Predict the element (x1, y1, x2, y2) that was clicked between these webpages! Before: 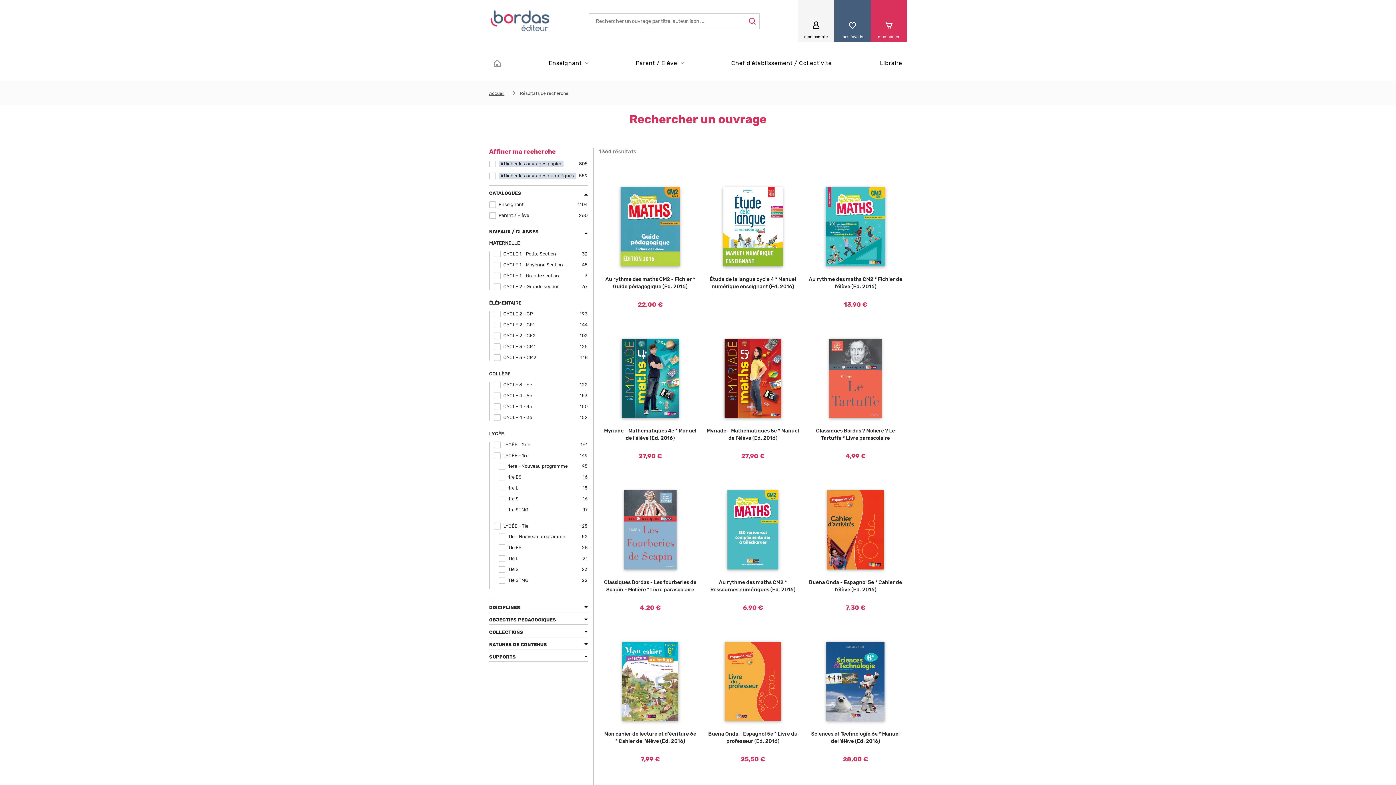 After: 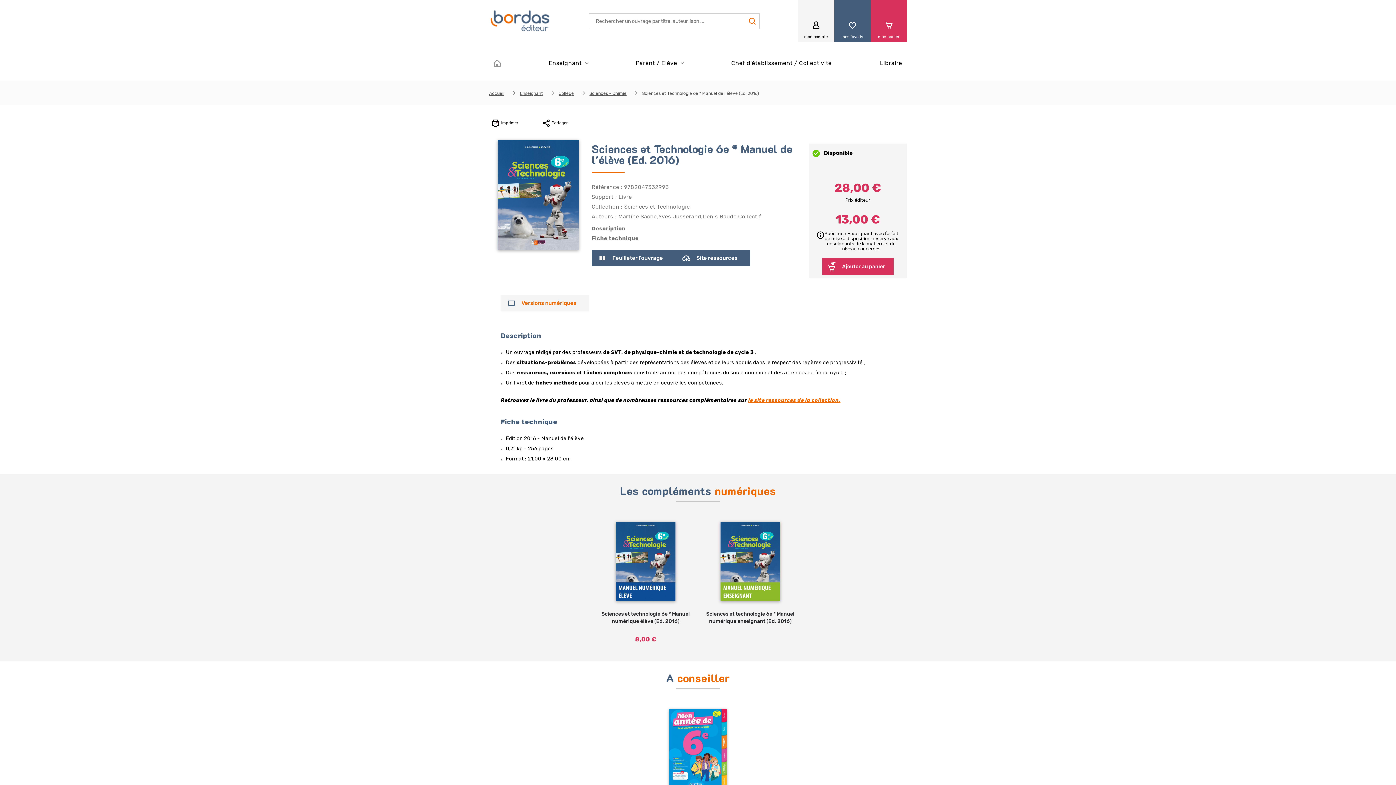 Action: label: En savoir plus bbox: (792, 712, 824, 738)